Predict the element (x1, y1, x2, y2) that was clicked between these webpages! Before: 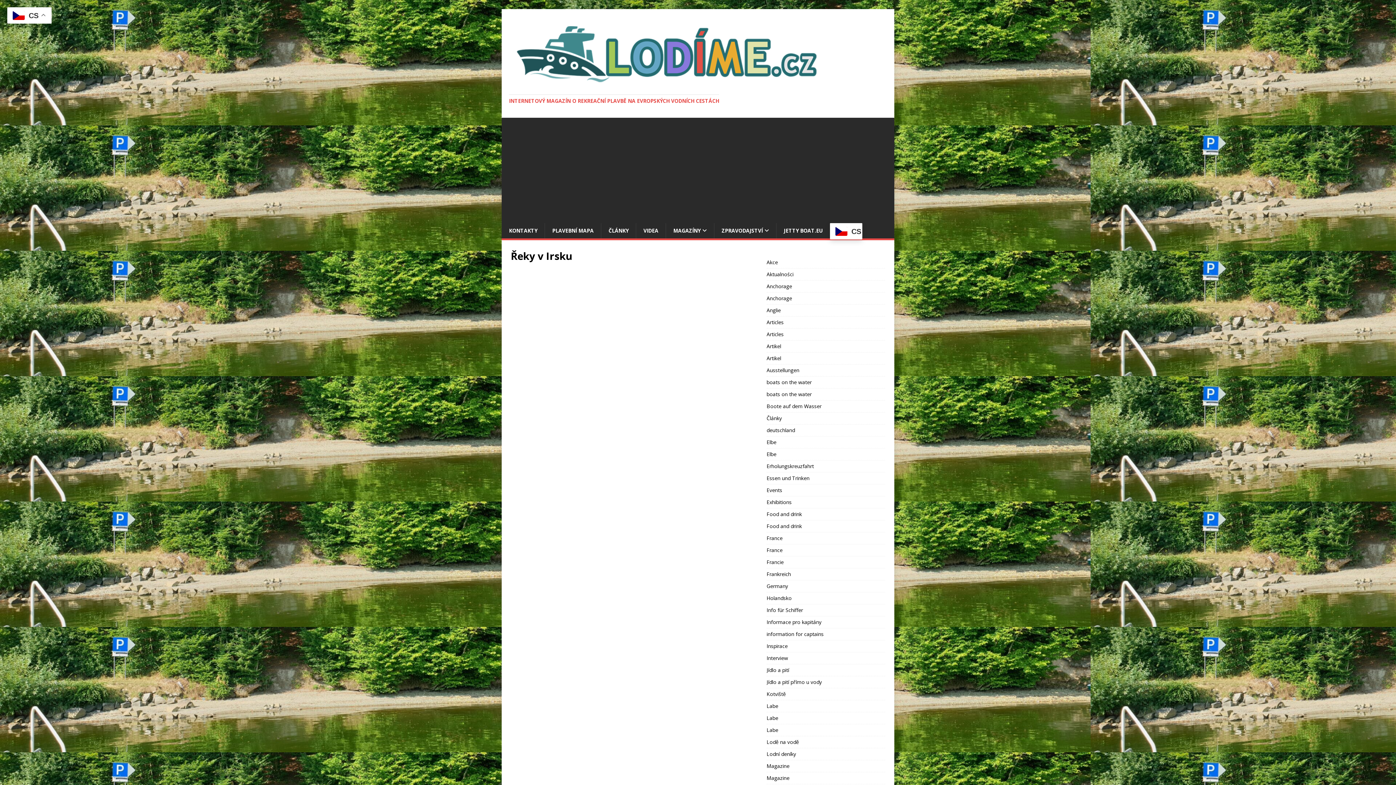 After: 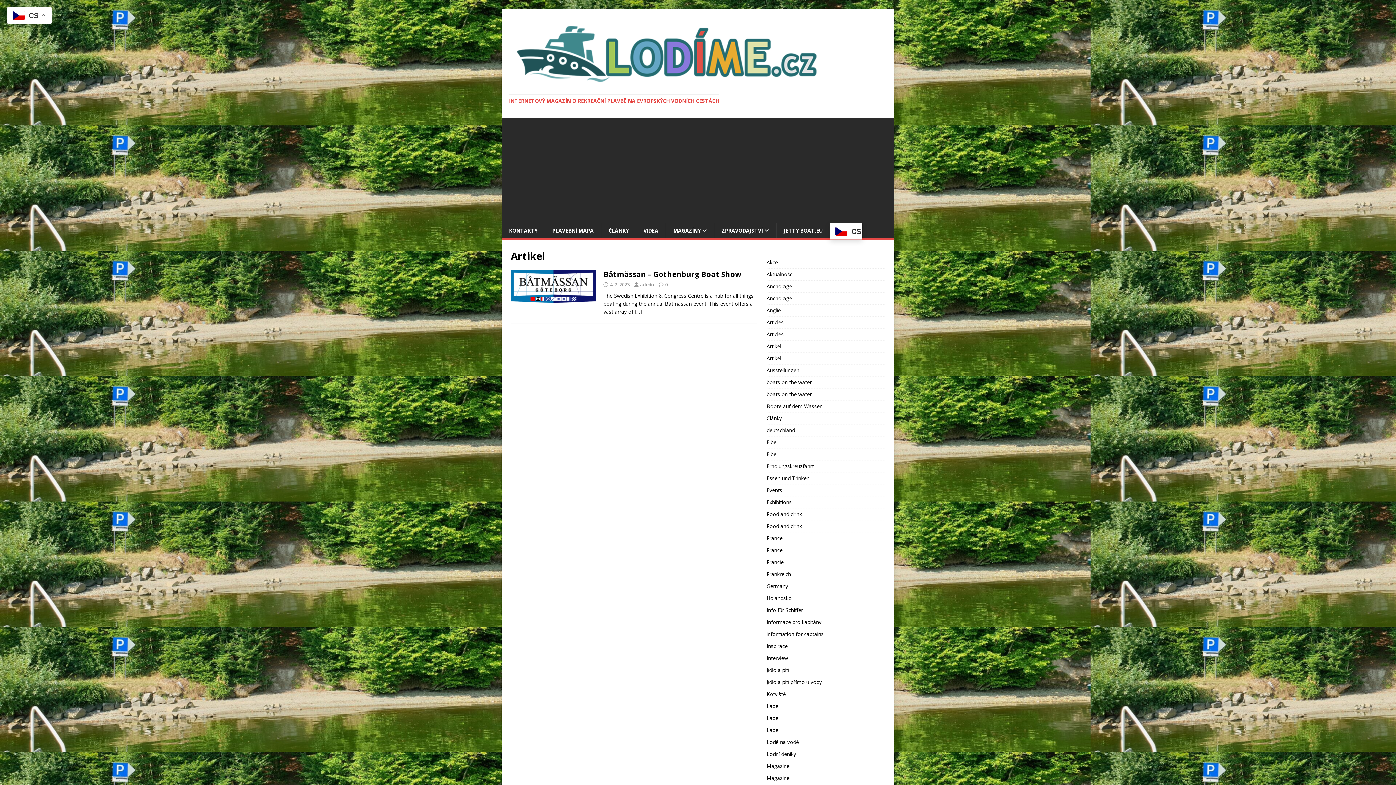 Action: bbox: (766, 352, 885, 364) label: Artikel